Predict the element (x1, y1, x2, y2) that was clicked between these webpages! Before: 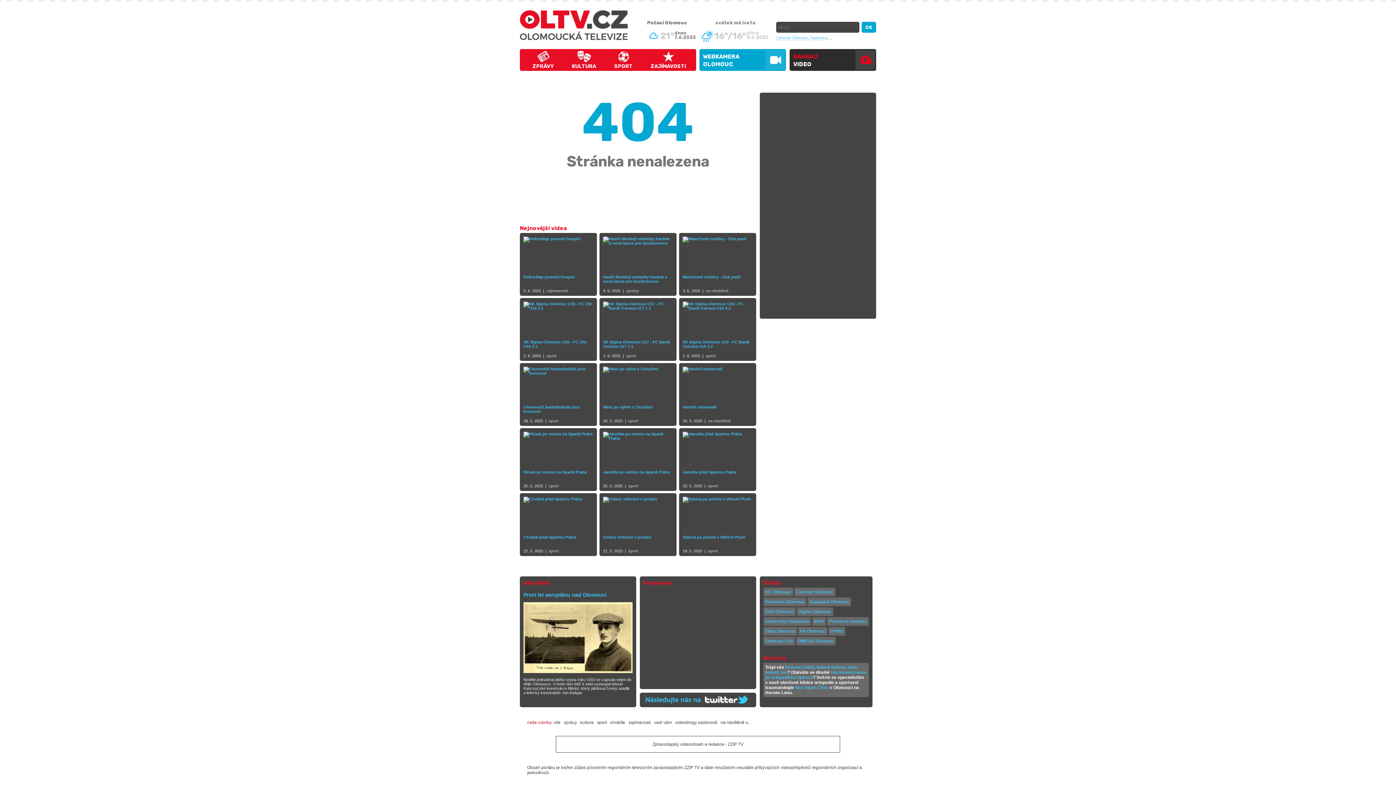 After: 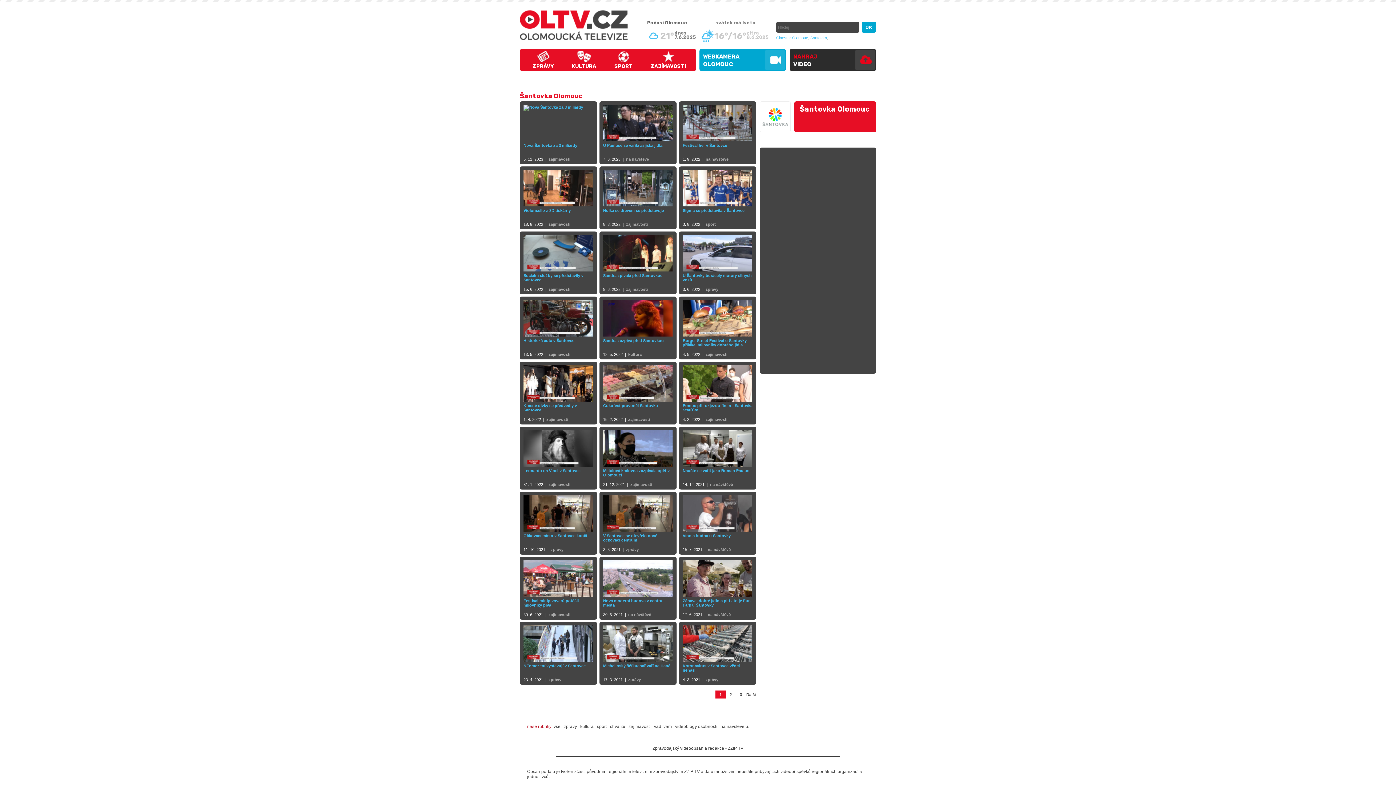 Action: label: Šantovka bbox: (810, 35, 827, 40)